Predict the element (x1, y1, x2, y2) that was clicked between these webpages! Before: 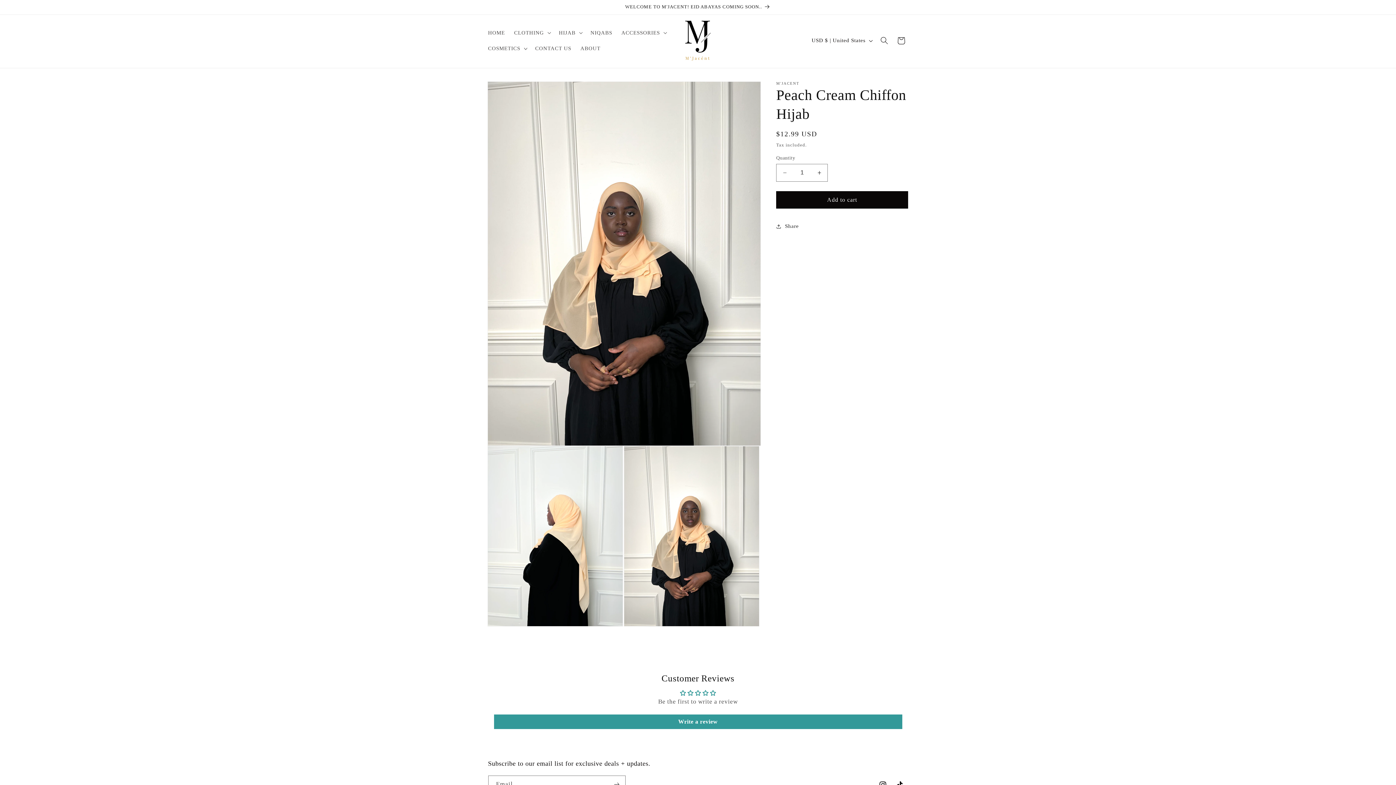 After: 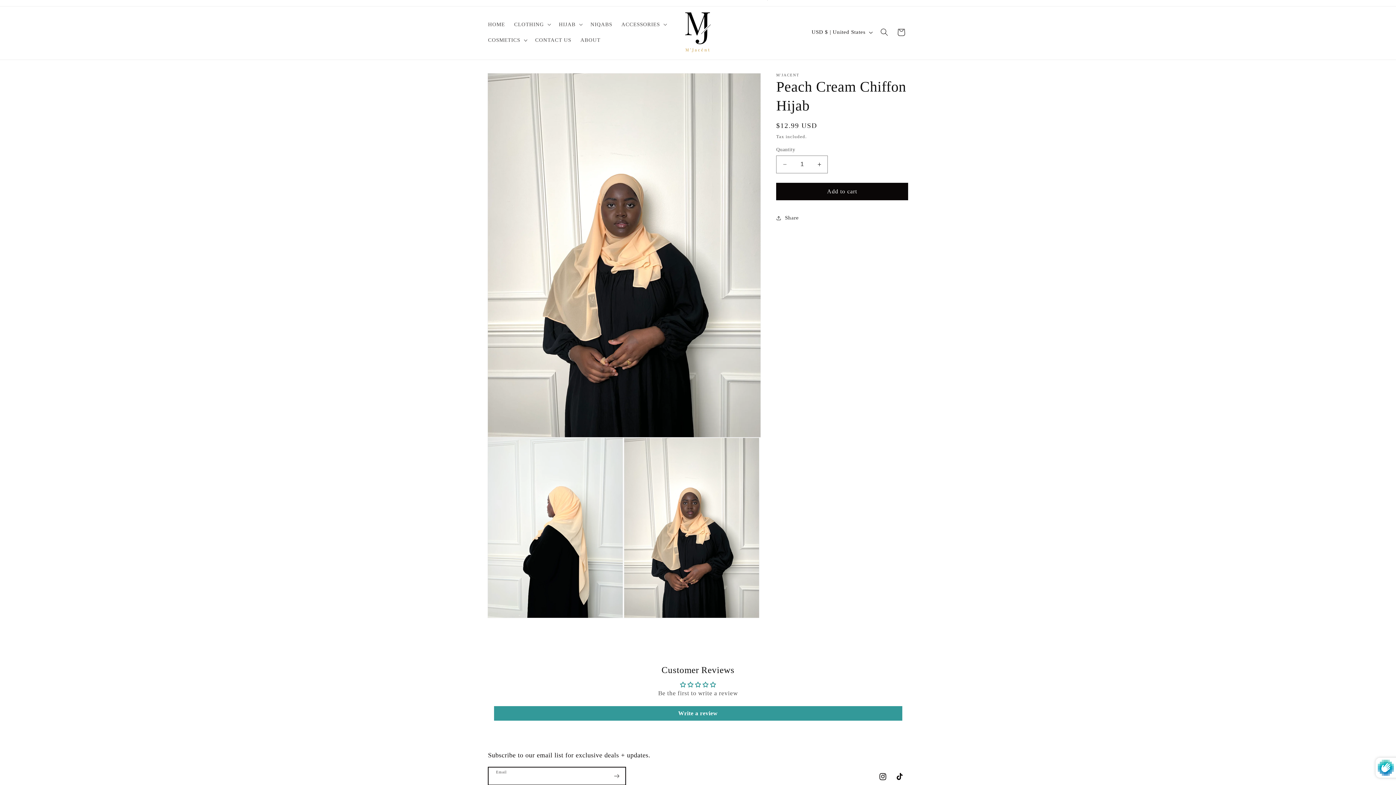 Action: label: Subscribe bbox: (608, 775, 625, 793)